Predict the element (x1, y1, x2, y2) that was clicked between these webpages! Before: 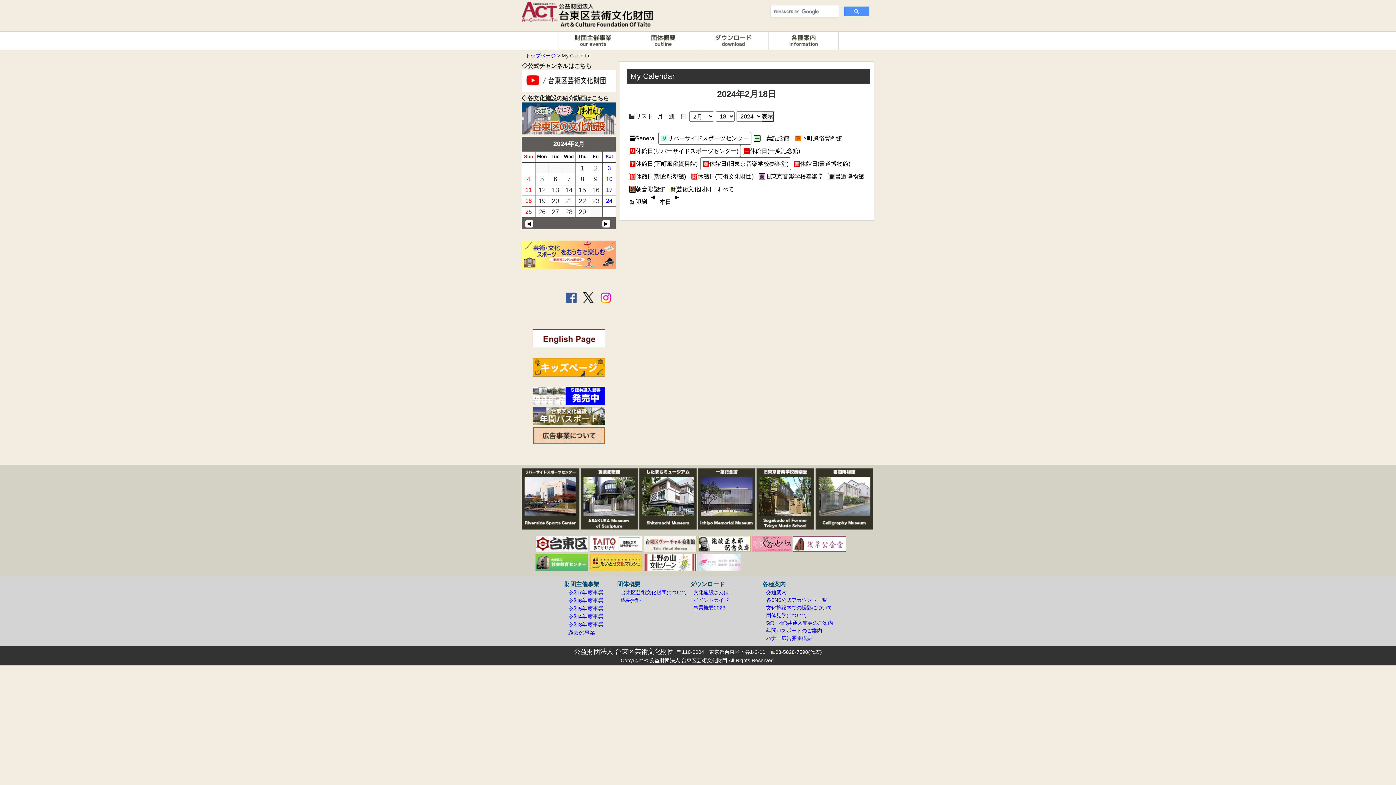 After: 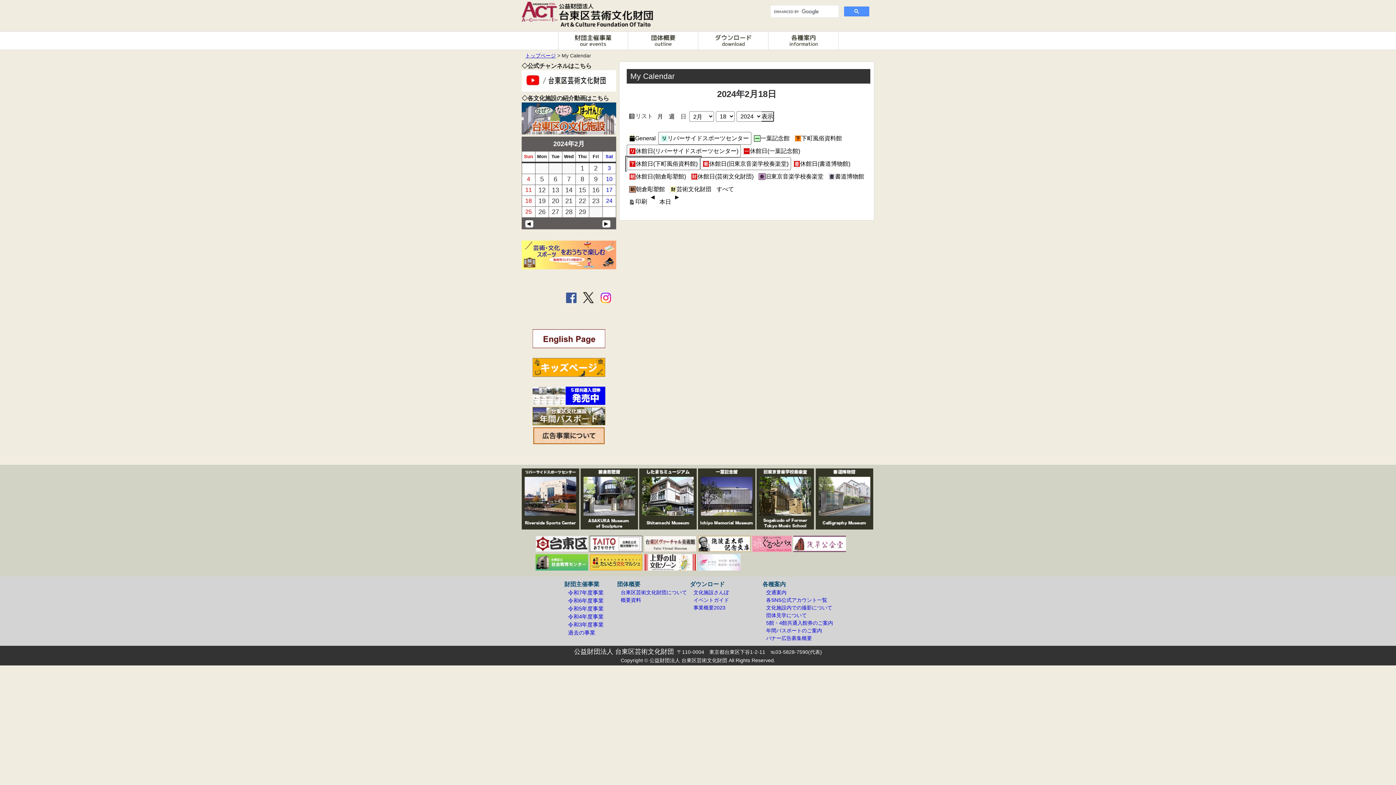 Action: label: 休館日(下町風俗資料館) bbox: (626, 157, 700, 170)